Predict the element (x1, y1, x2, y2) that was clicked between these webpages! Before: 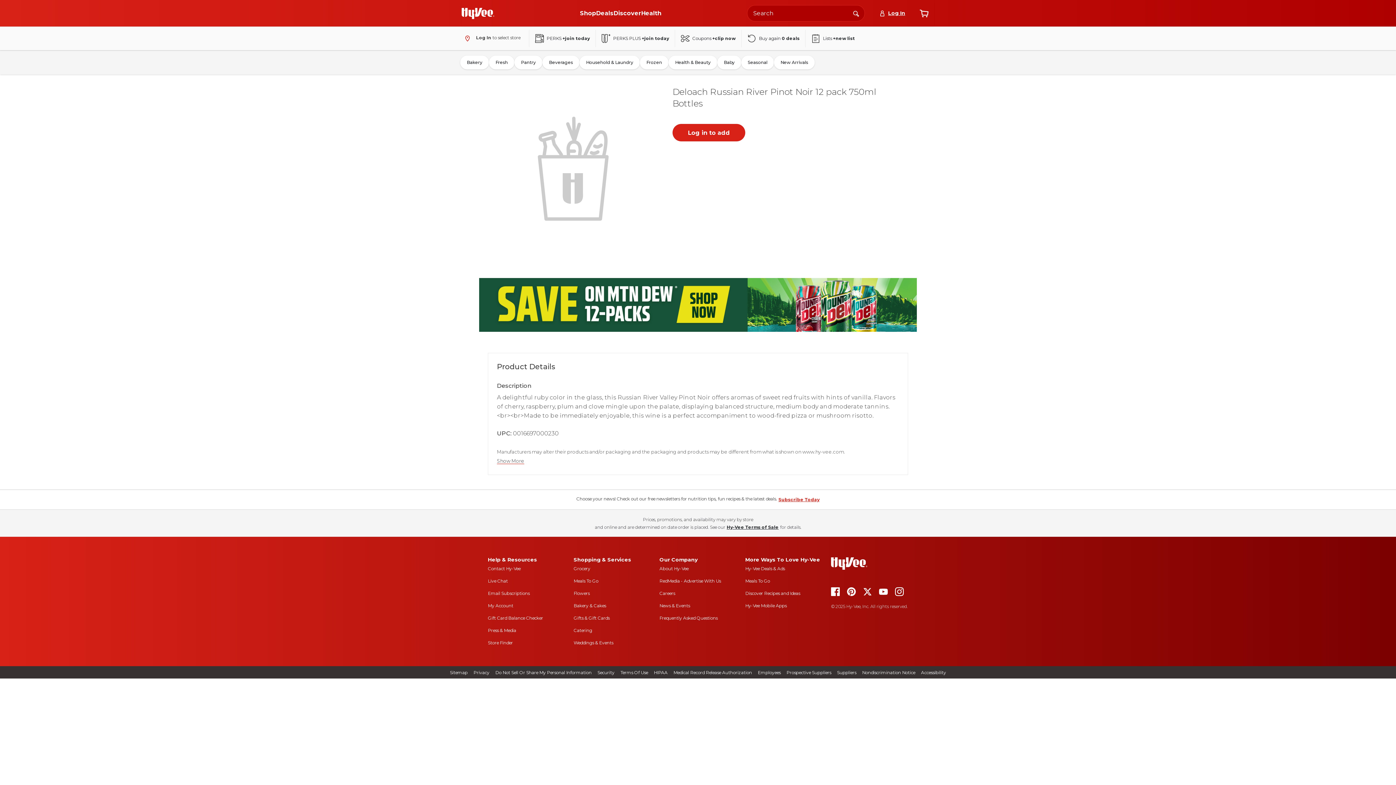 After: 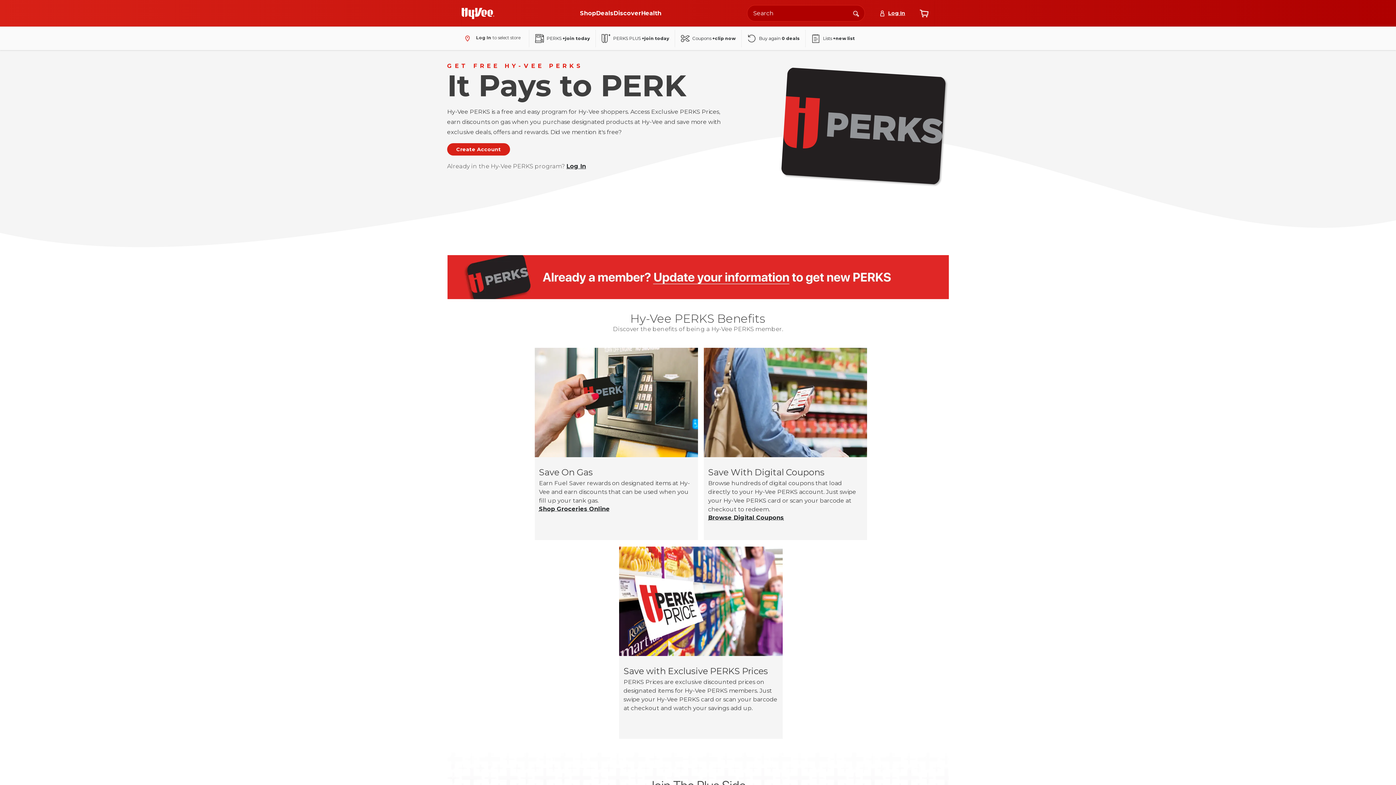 Action: bbox: (529, 29, 595, 47) label: PERKS +join today